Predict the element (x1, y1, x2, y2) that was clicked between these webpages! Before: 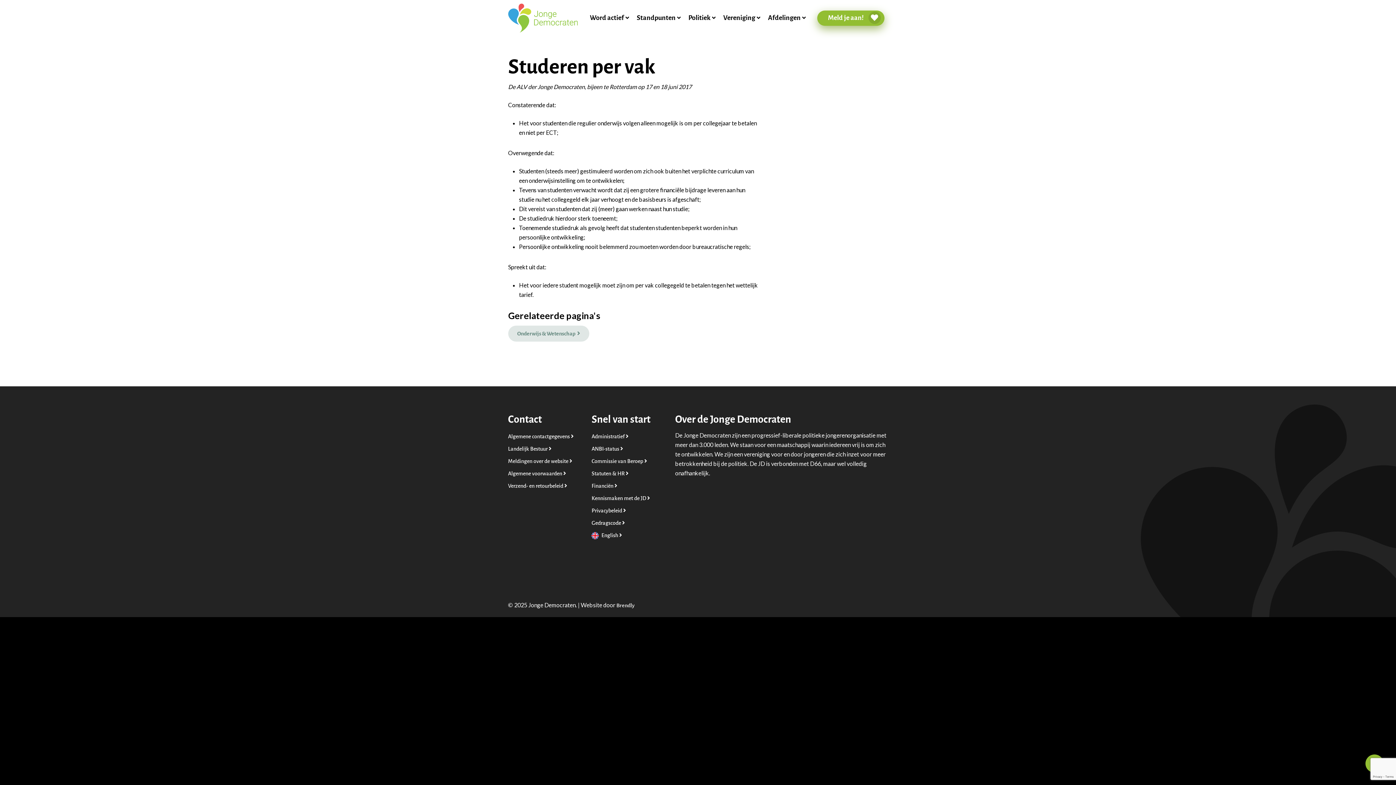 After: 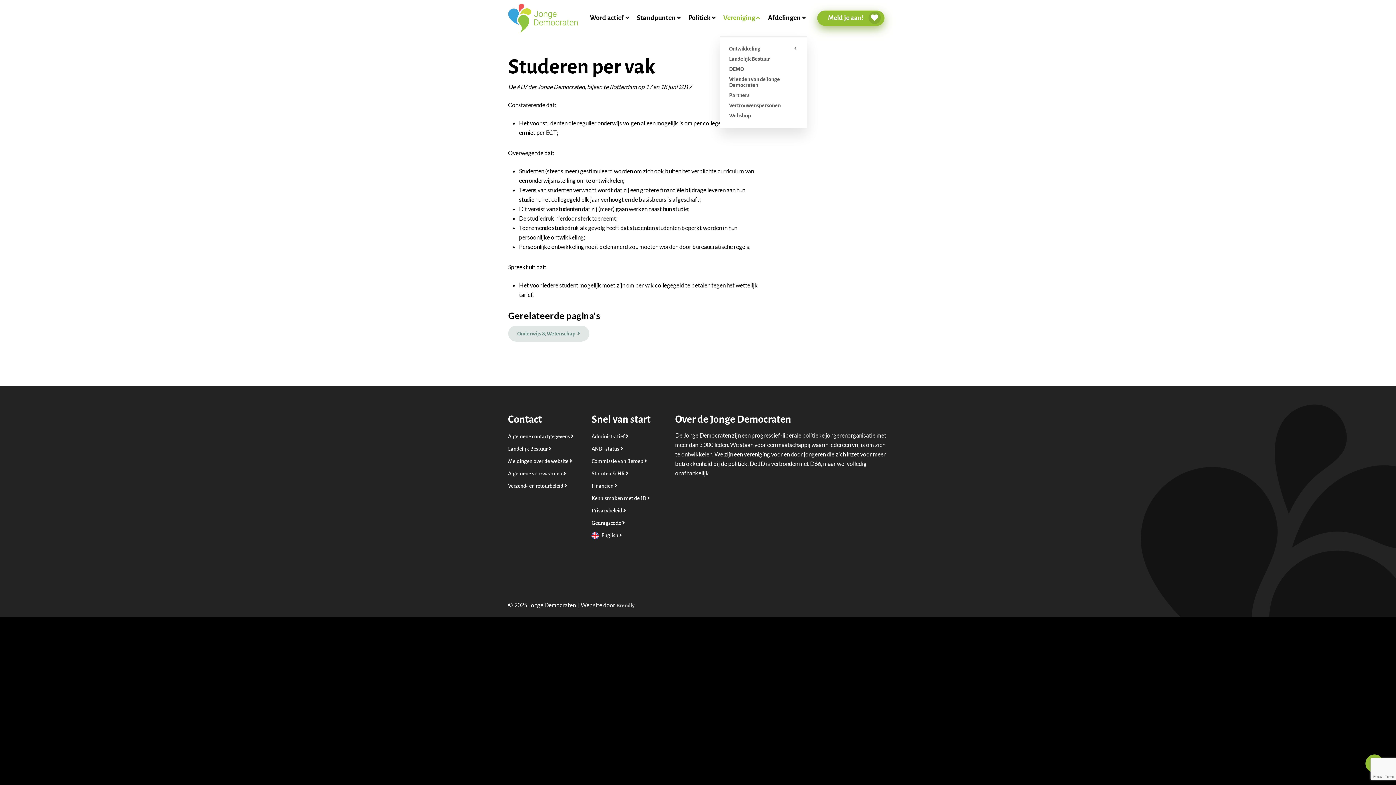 Action: label: Vereniging bbox: (719, 15, 764, 21)